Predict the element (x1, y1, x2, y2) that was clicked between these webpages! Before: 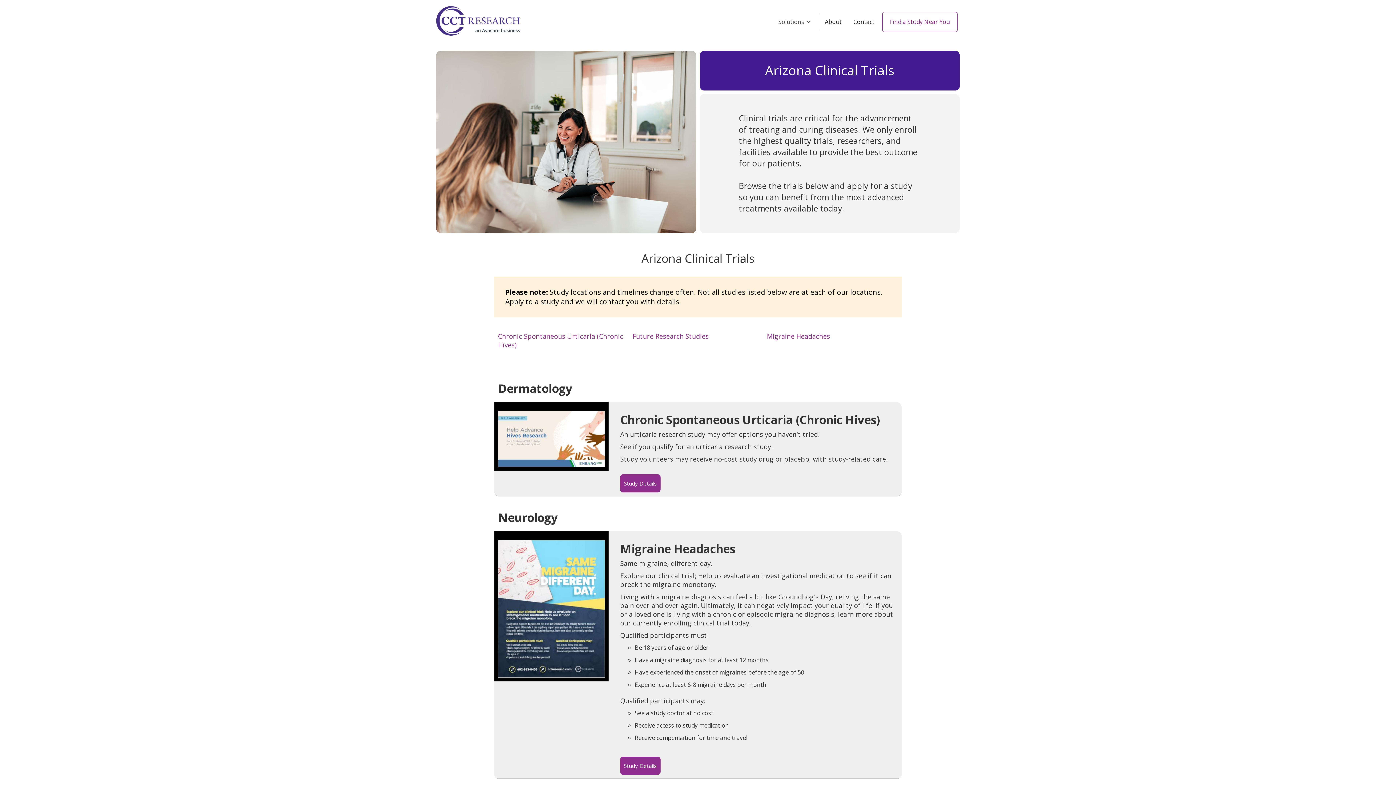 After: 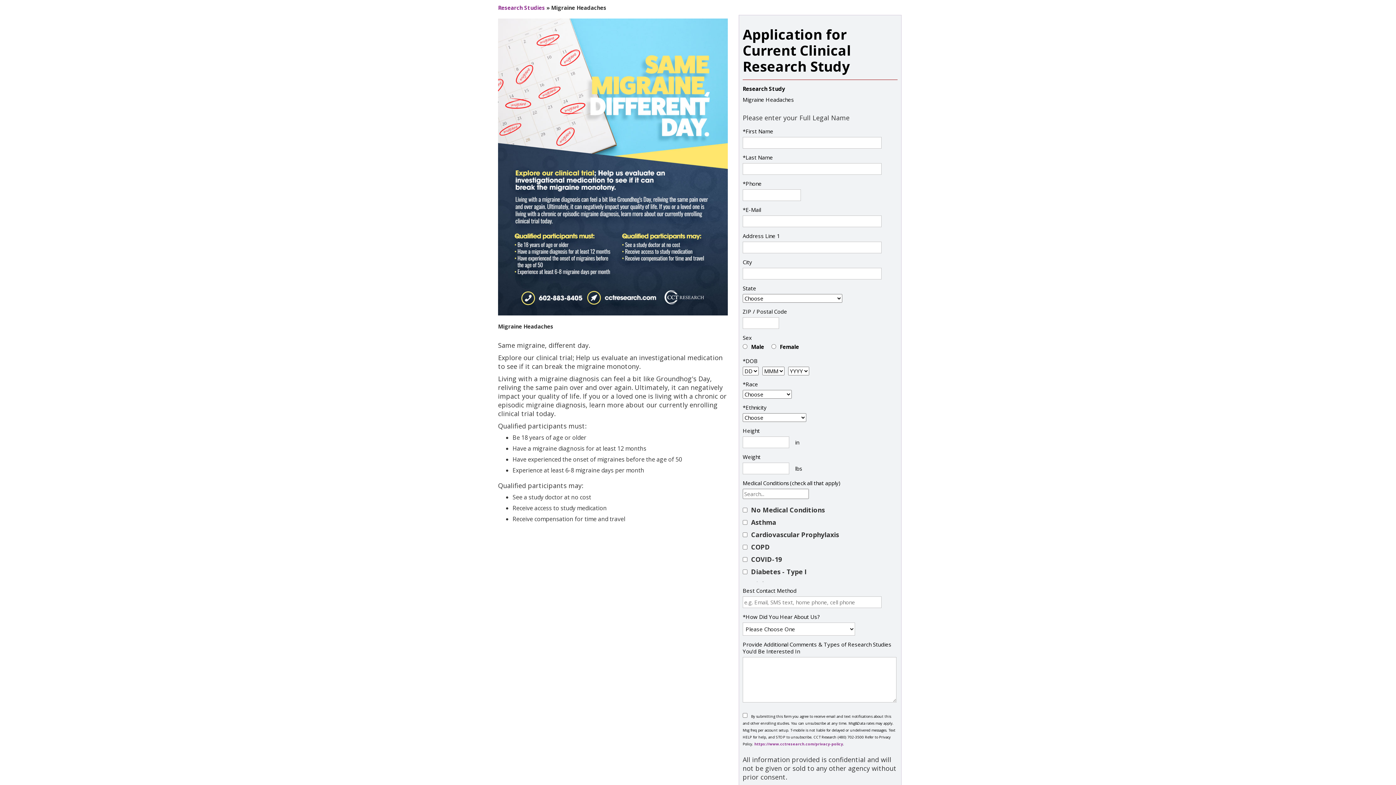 Action: bbox: (498, 604, 604, 612)